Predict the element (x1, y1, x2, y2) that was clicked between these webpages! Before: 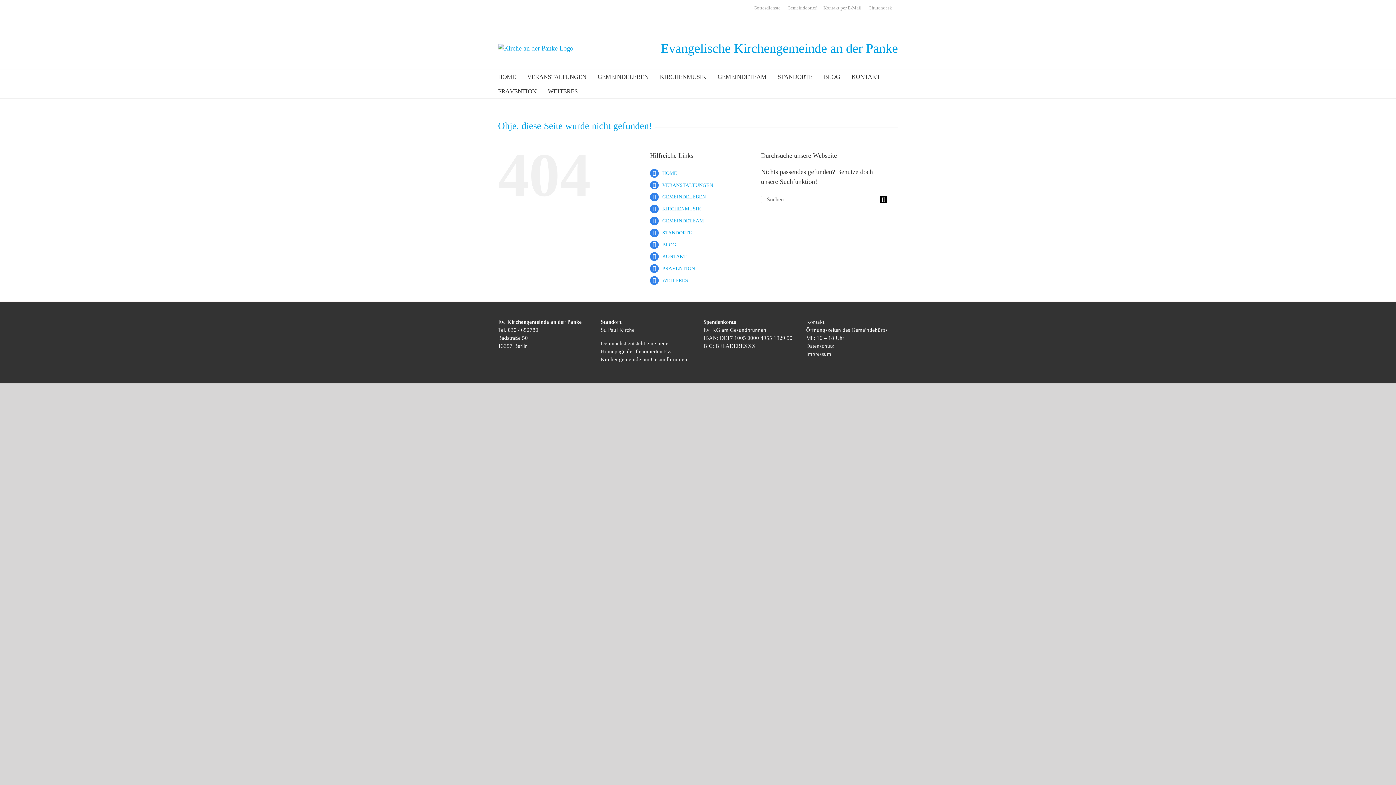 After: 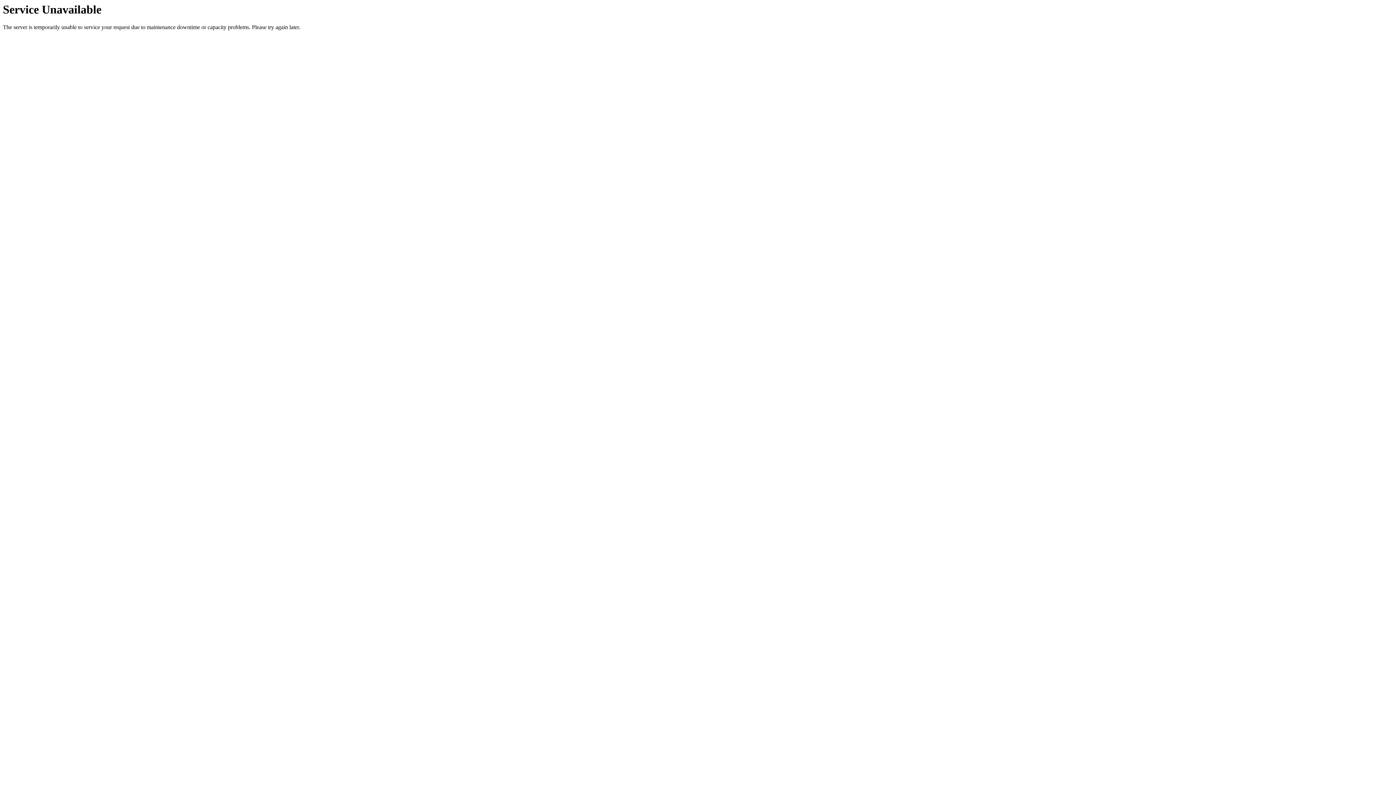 Action: bbox: (498, 69, 516, 84) label: HOME